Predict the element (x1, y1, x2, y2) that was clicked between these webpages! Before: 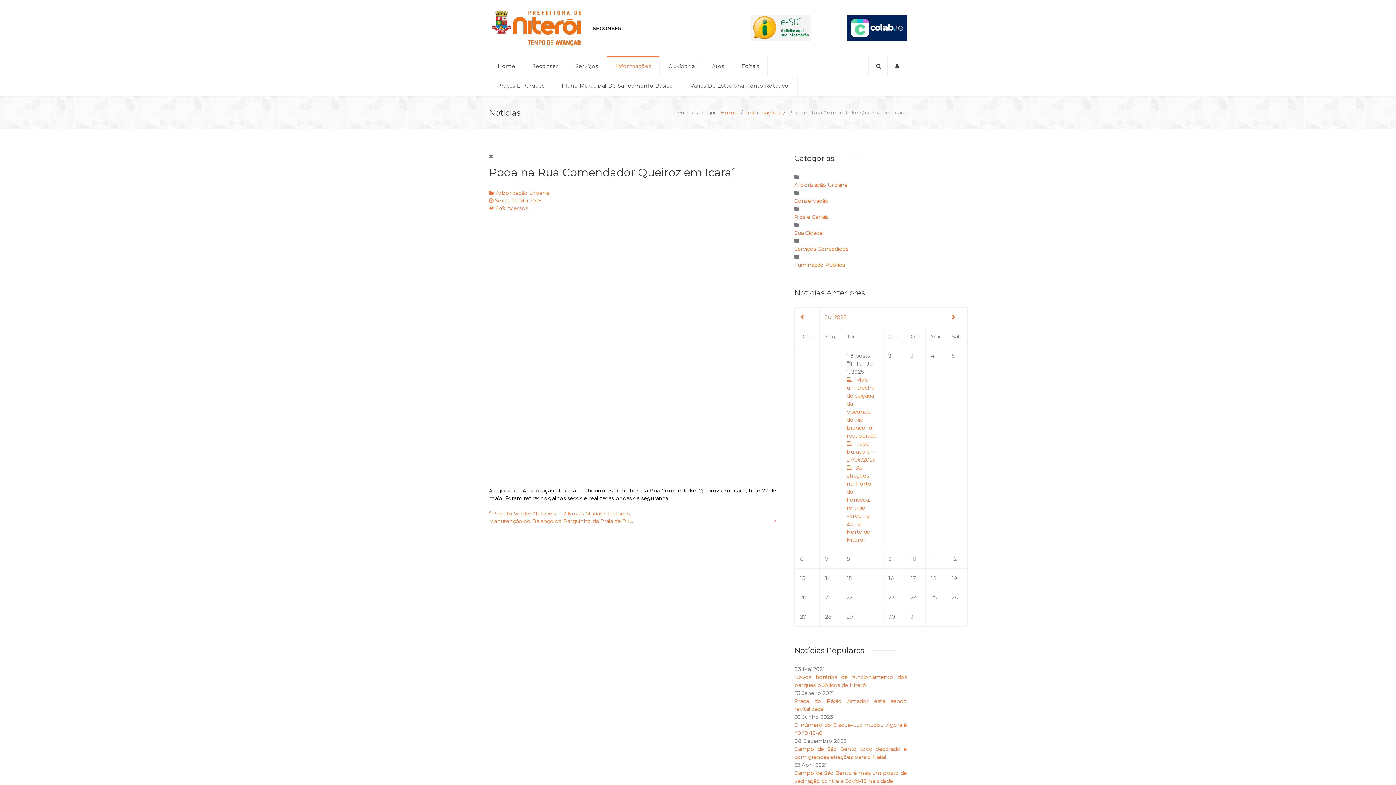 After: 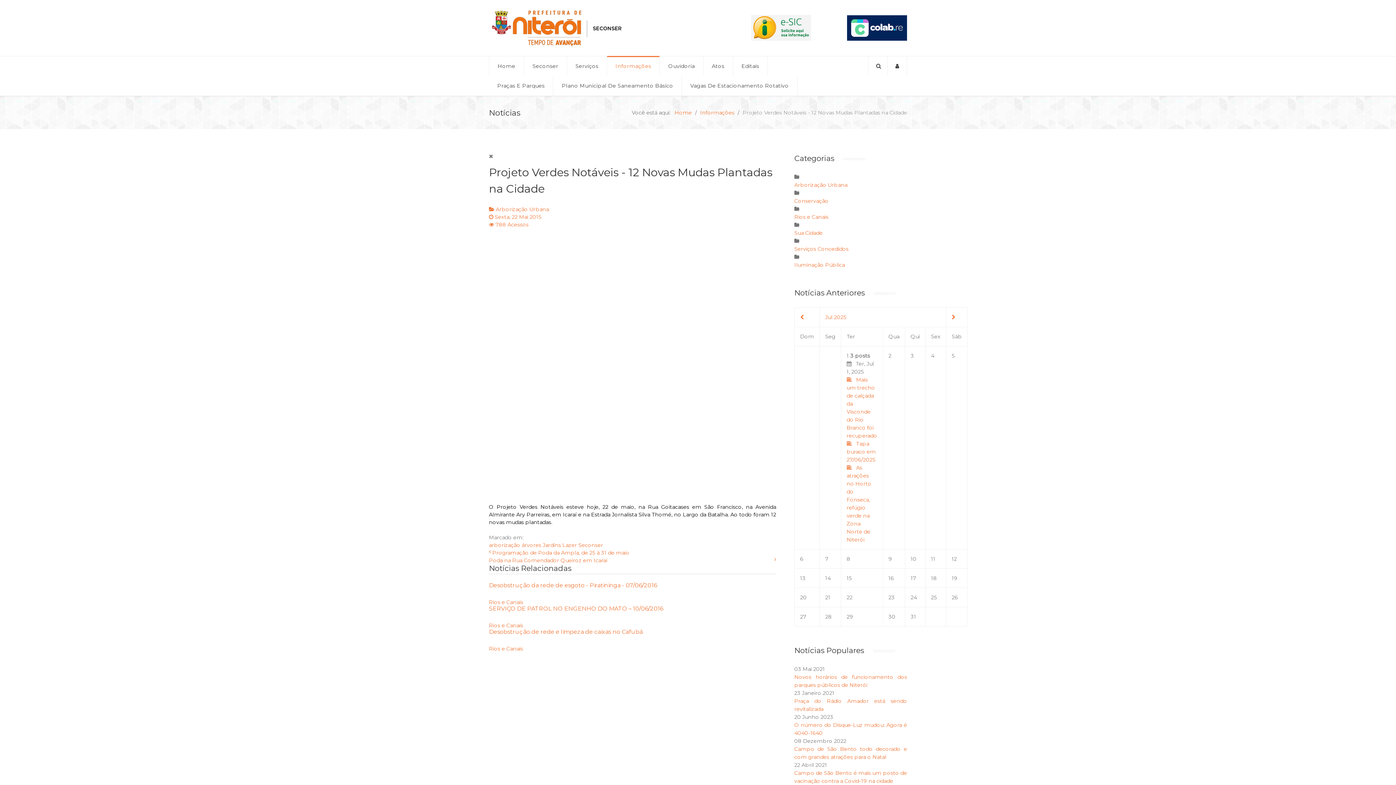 Action: bbox: (492, 510, 633, 517) label: Projeto Verdes Notáveis - 12 Novas Mudas Plantadas...